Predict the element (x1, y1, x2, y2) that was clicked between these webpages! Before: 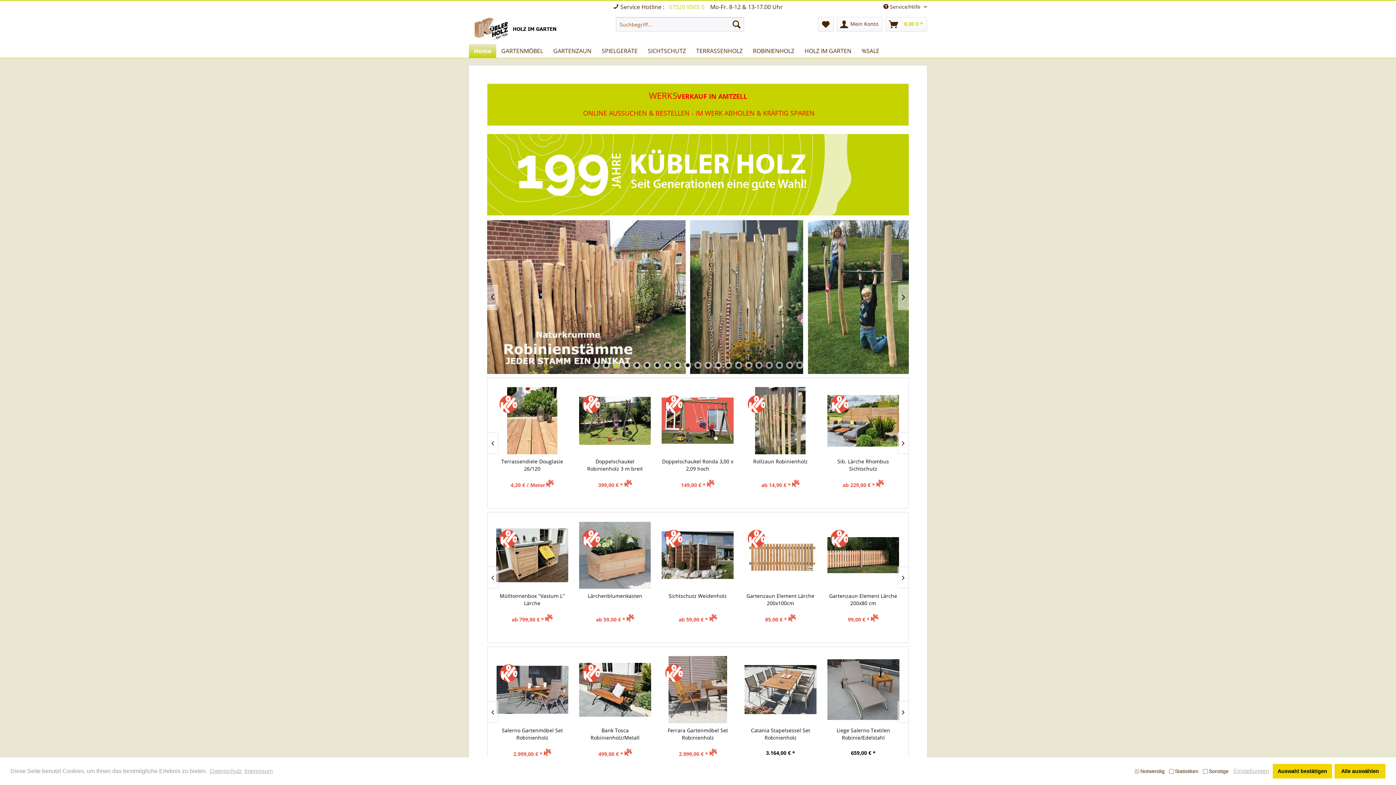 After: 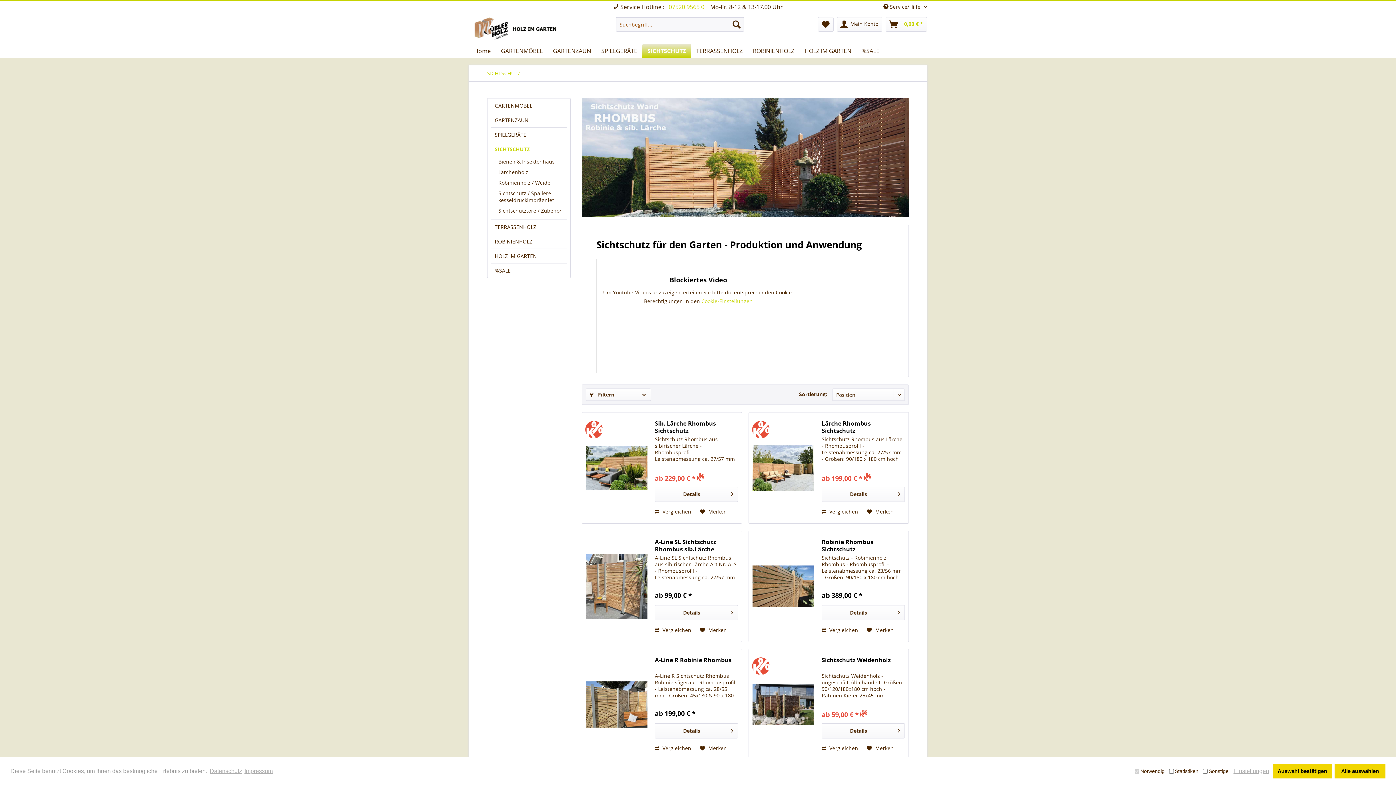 Action: bbox: (642, 44, 691, 57) label: SICHTSCHUTZ